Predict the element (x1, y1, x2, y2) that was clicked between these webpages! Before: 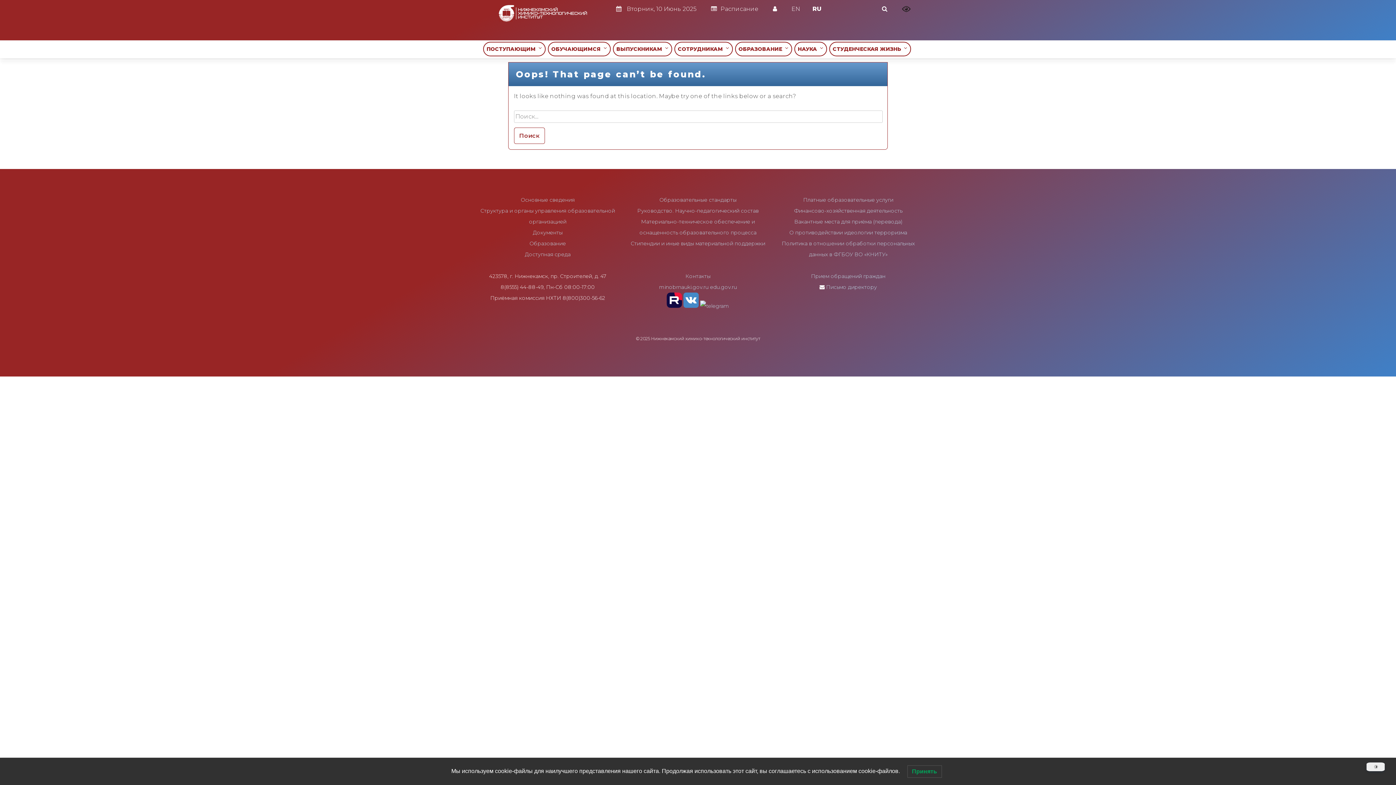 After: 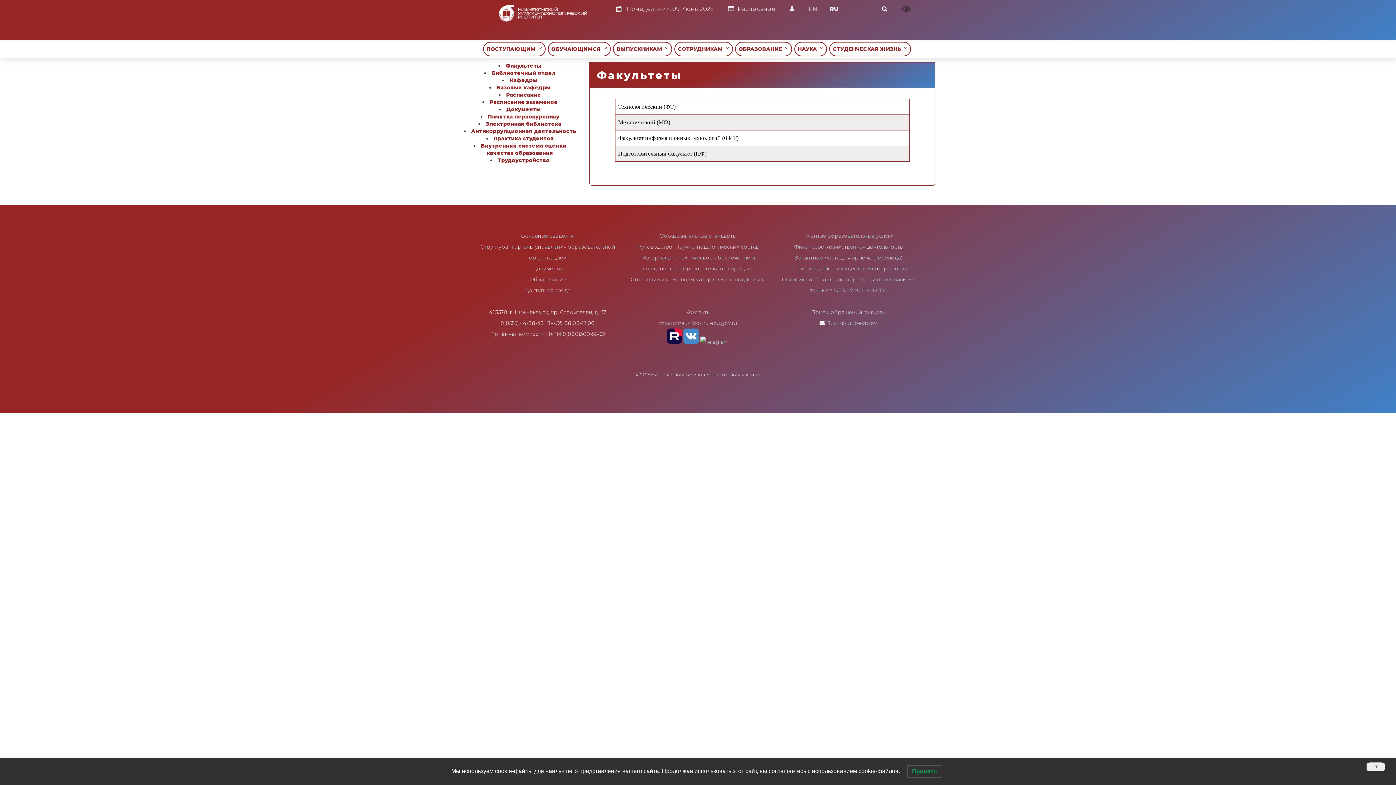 Action: bbox: (547, 41, 610, 56) label: ОБУЧАЮЩИМСЯ  